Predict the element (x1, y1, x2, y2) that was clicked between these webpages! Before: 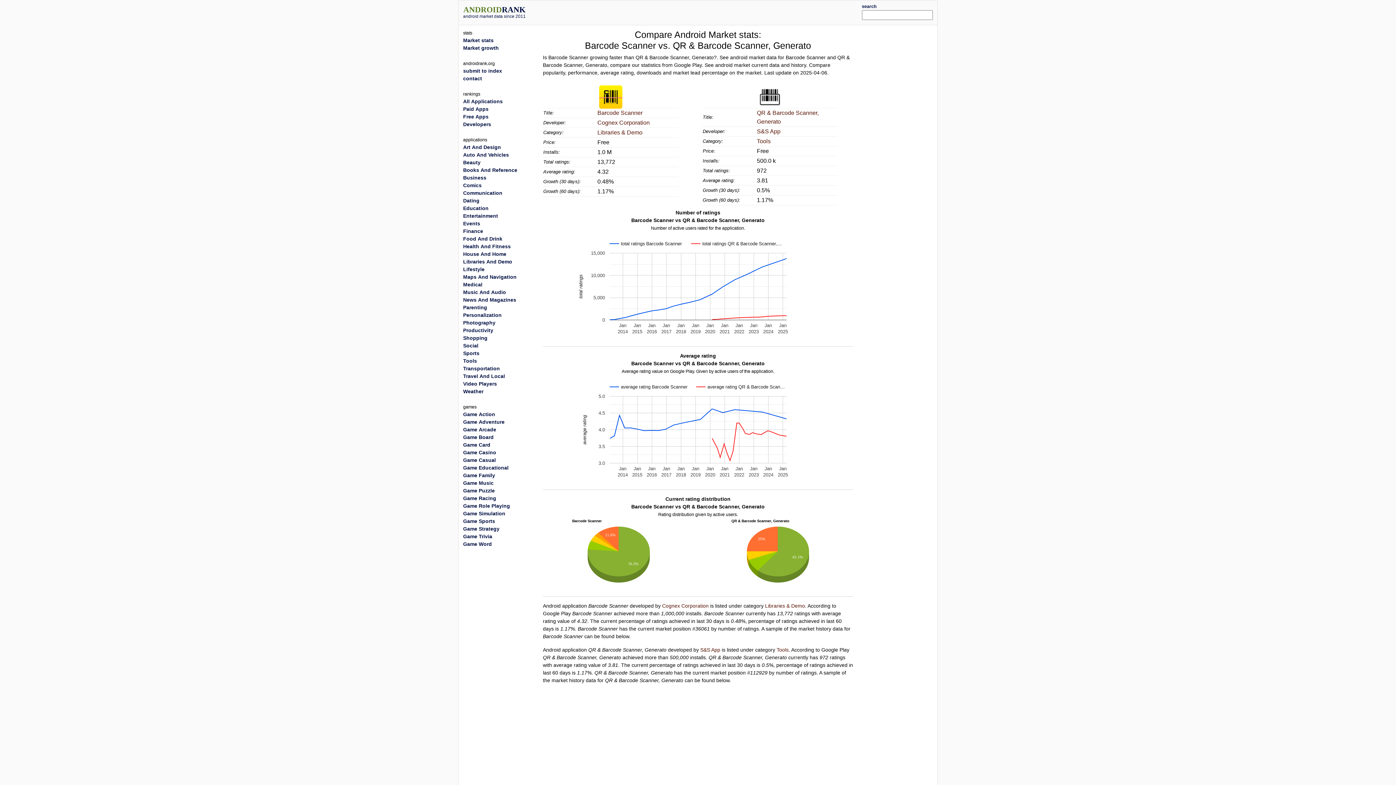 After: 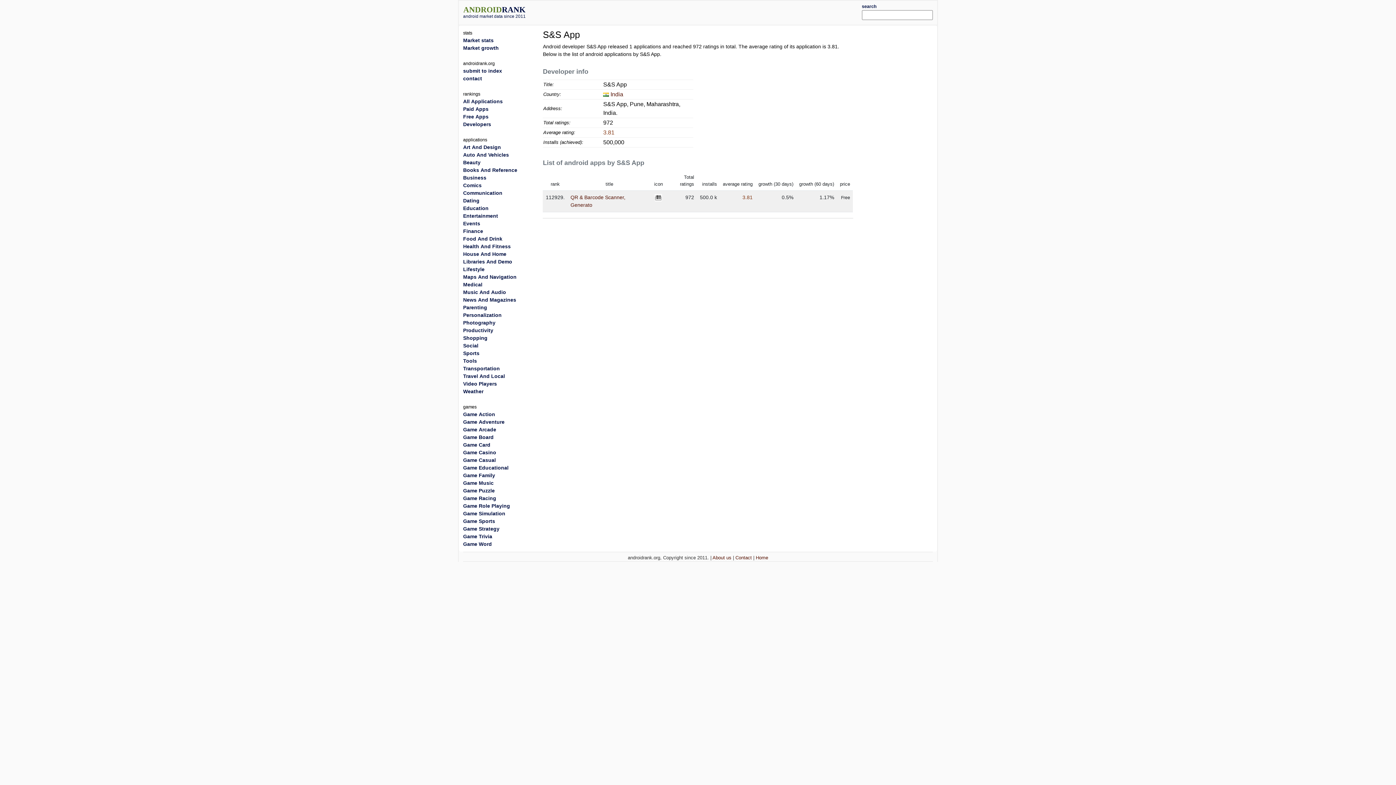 Action: bbox: (757, 128, 780, 134) label: S&S App